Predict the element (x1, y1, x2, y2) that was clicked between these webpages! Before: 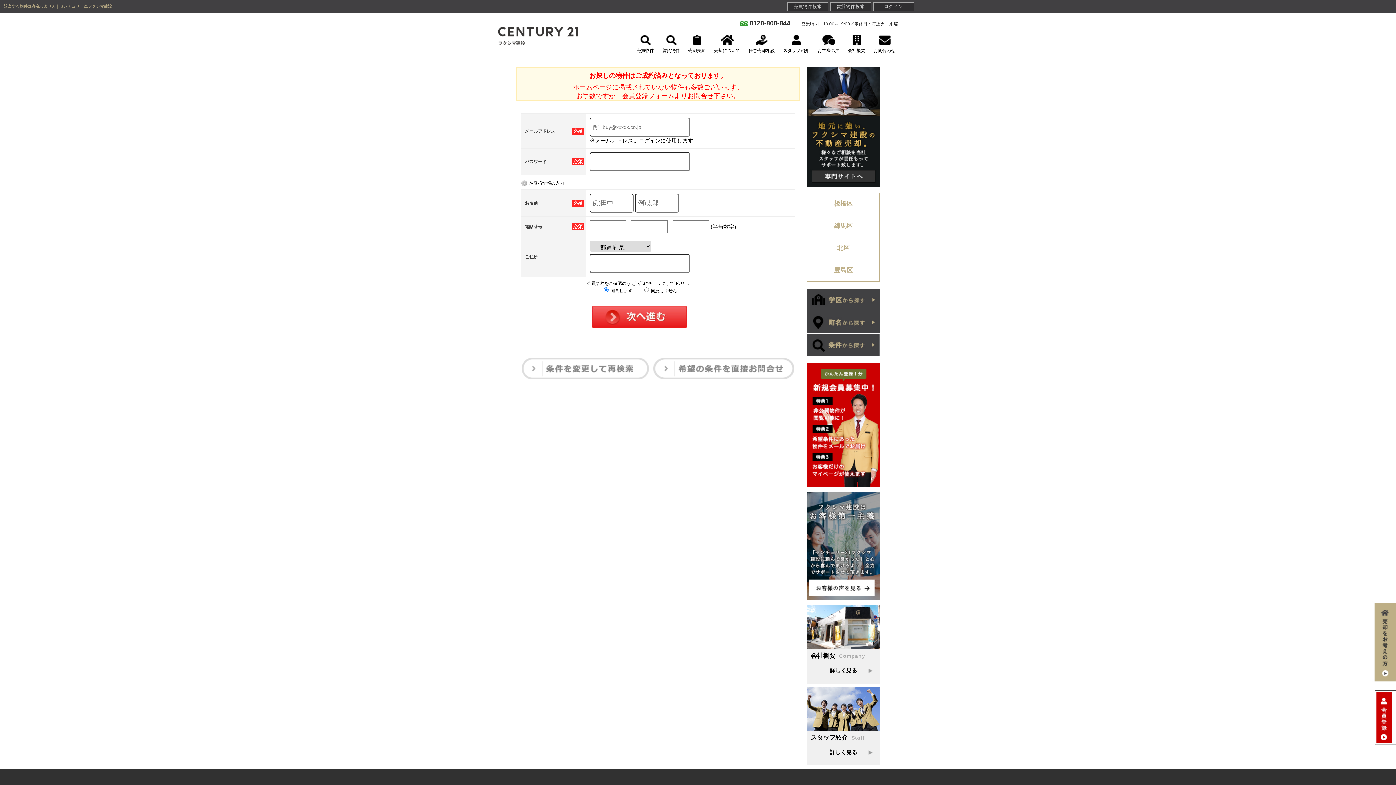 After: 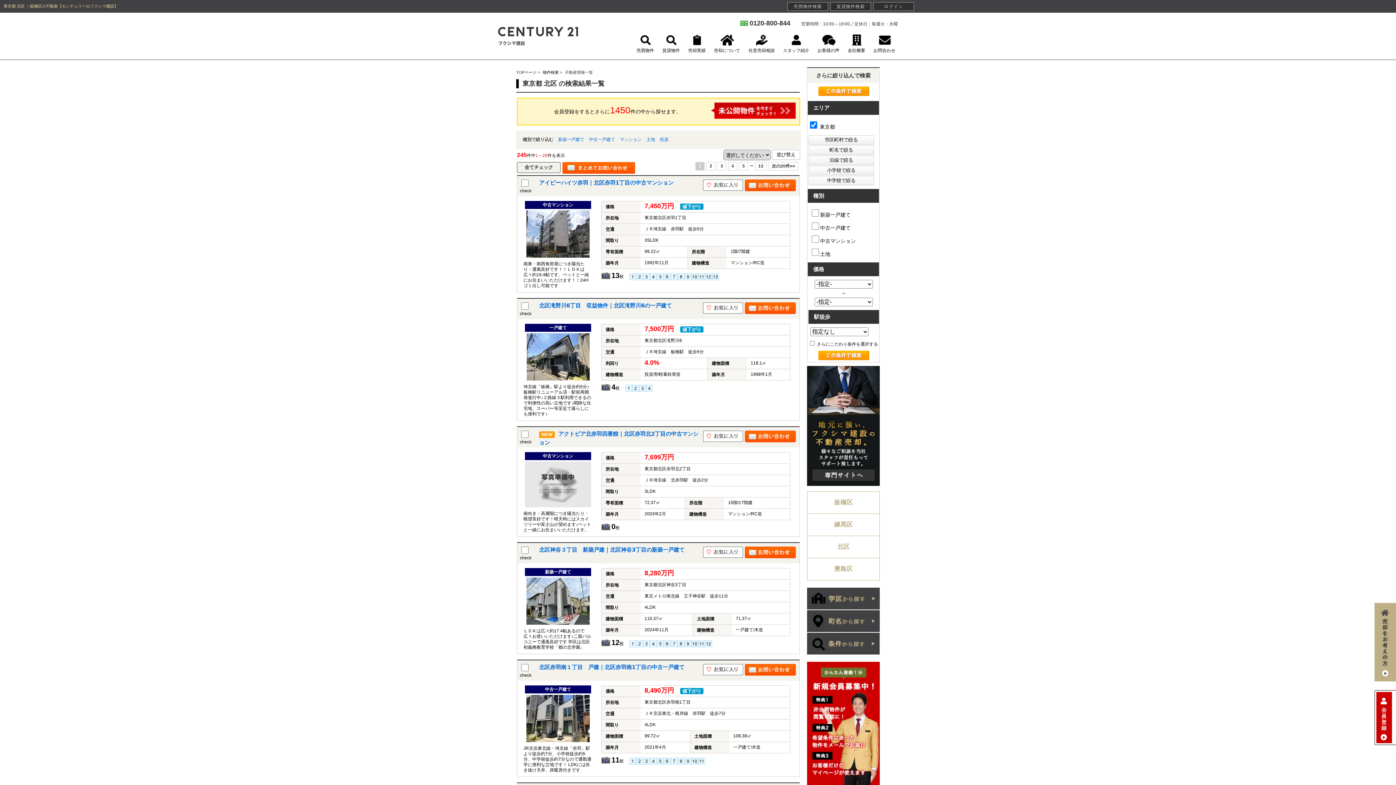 Action: bbox: (807, 237, 880, 259) label: 北区